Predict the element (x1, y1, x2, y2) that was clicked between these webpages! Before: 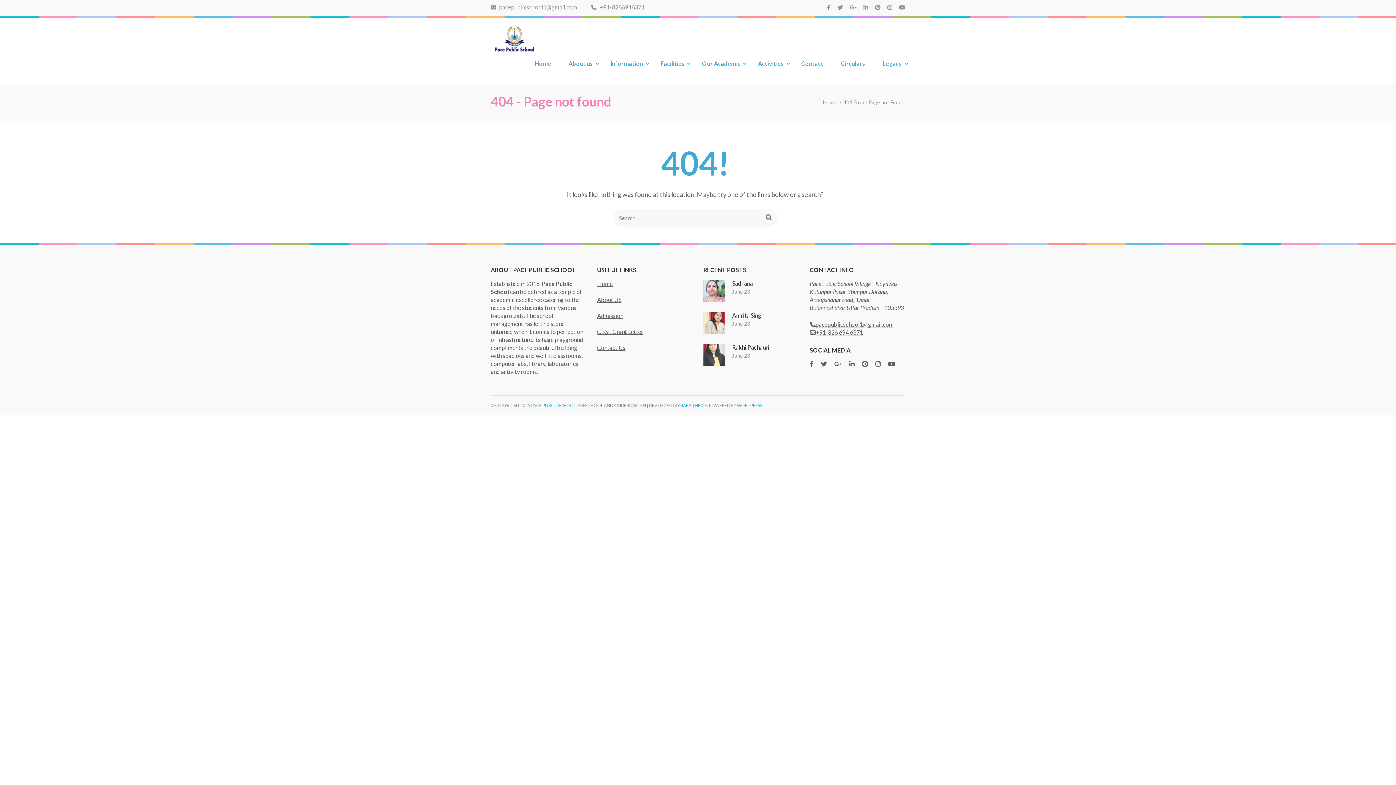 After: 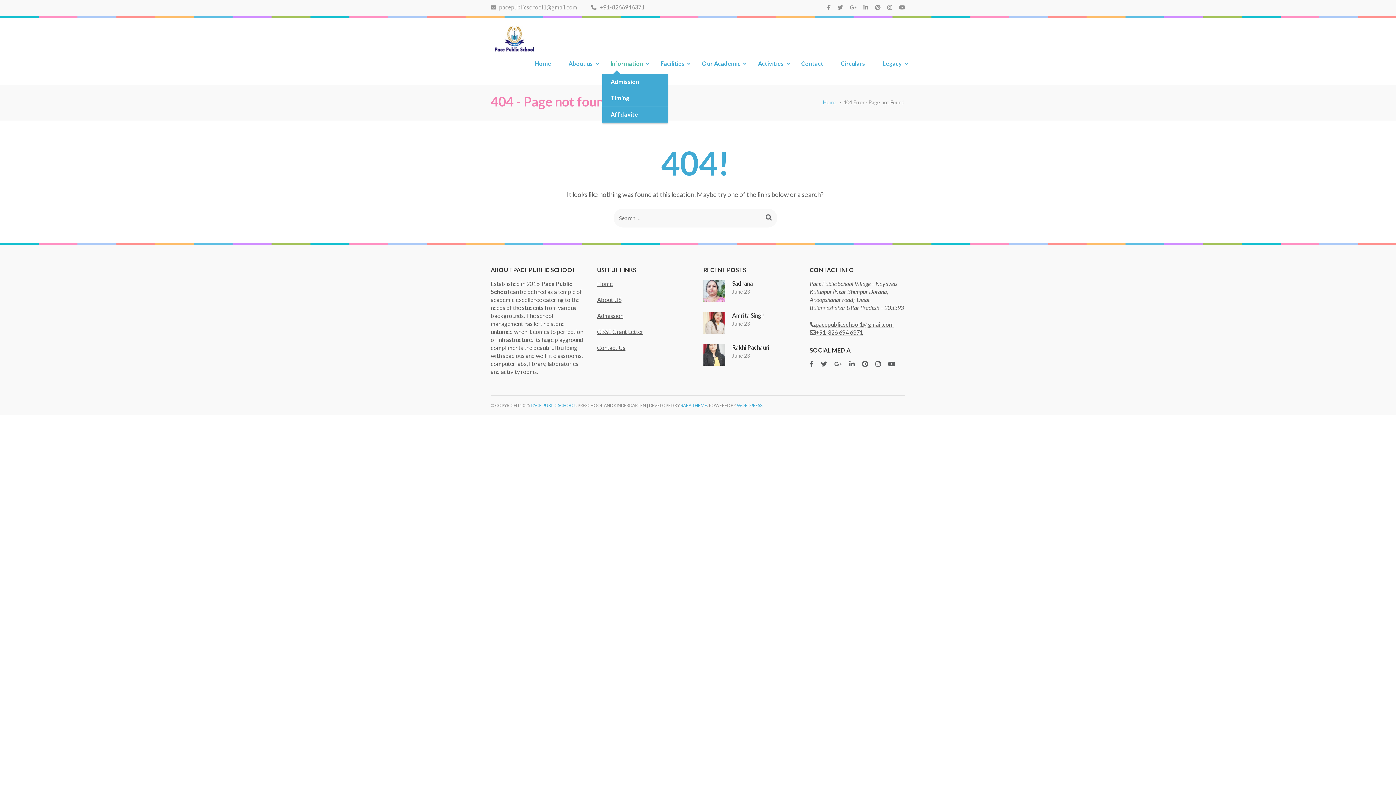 Action: bbox: (610, 59, 643, 73) label: Information